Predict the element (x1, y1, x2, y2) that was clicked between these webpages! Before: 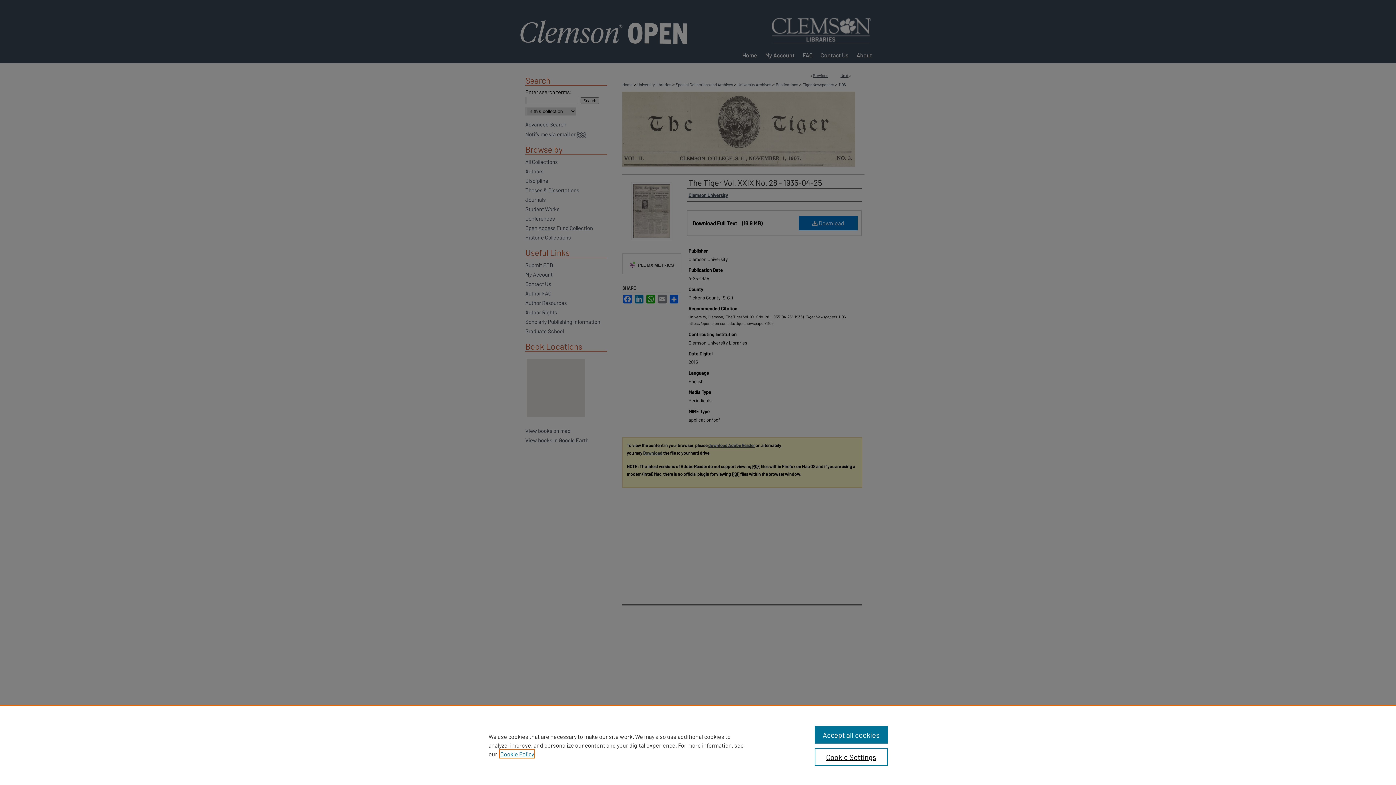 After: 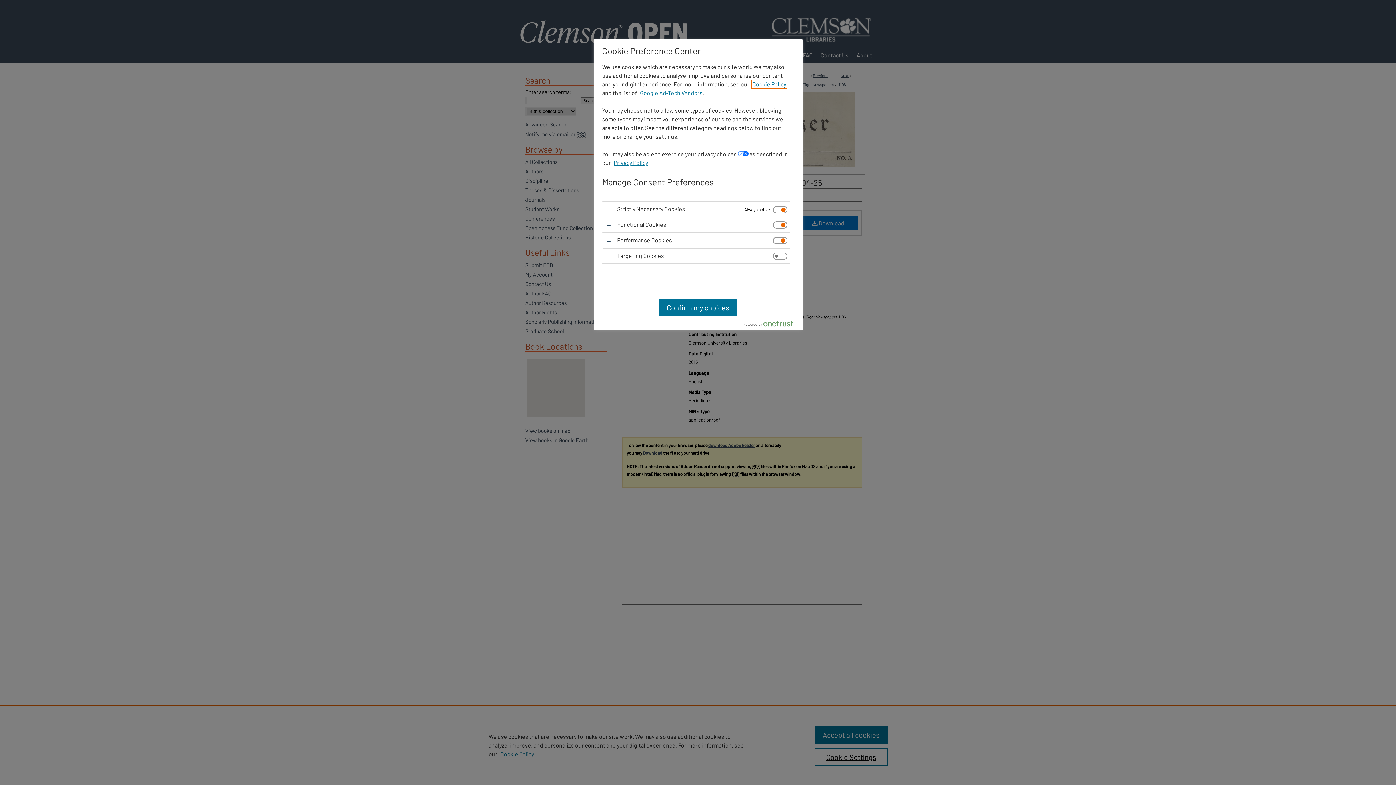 Action: bbox: (814, 748, 887, 766) label: Cookie Settings